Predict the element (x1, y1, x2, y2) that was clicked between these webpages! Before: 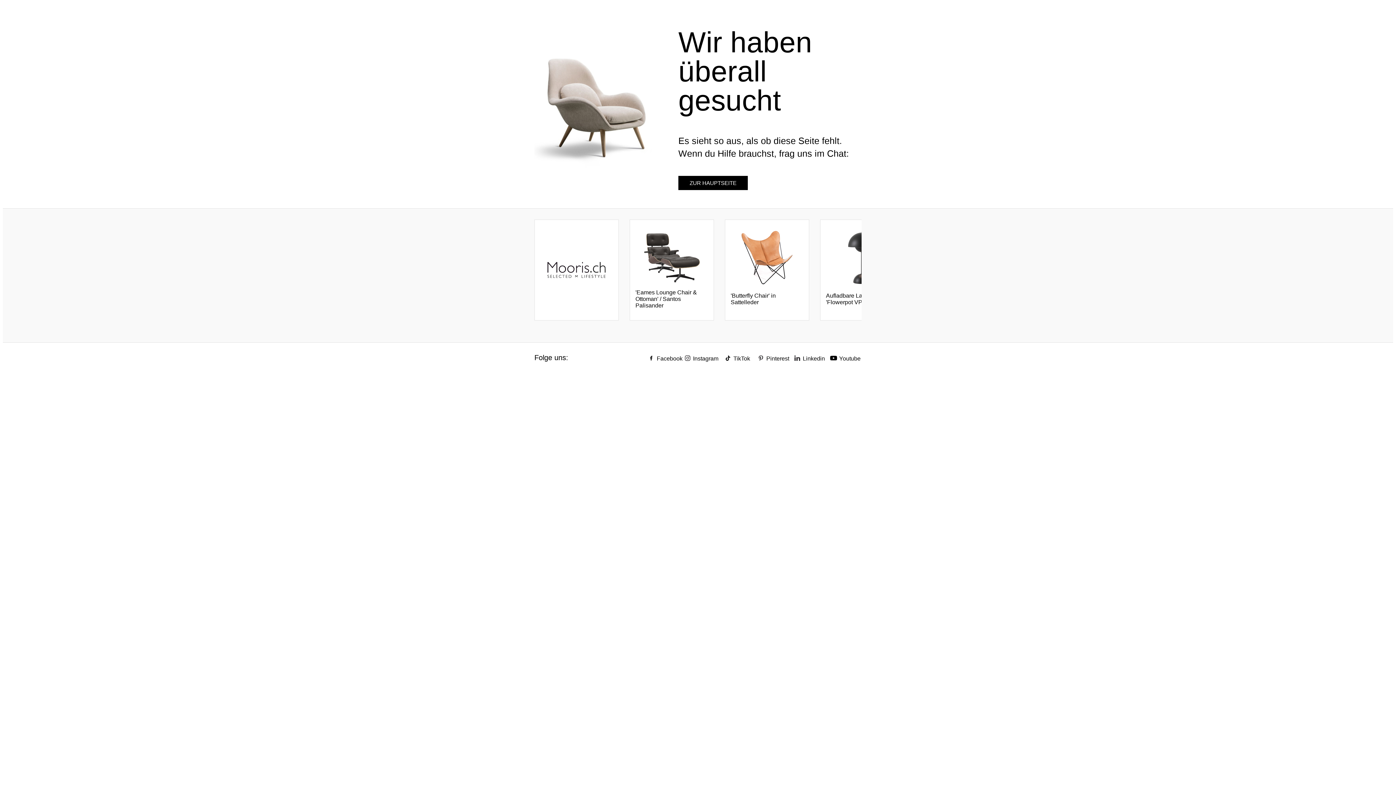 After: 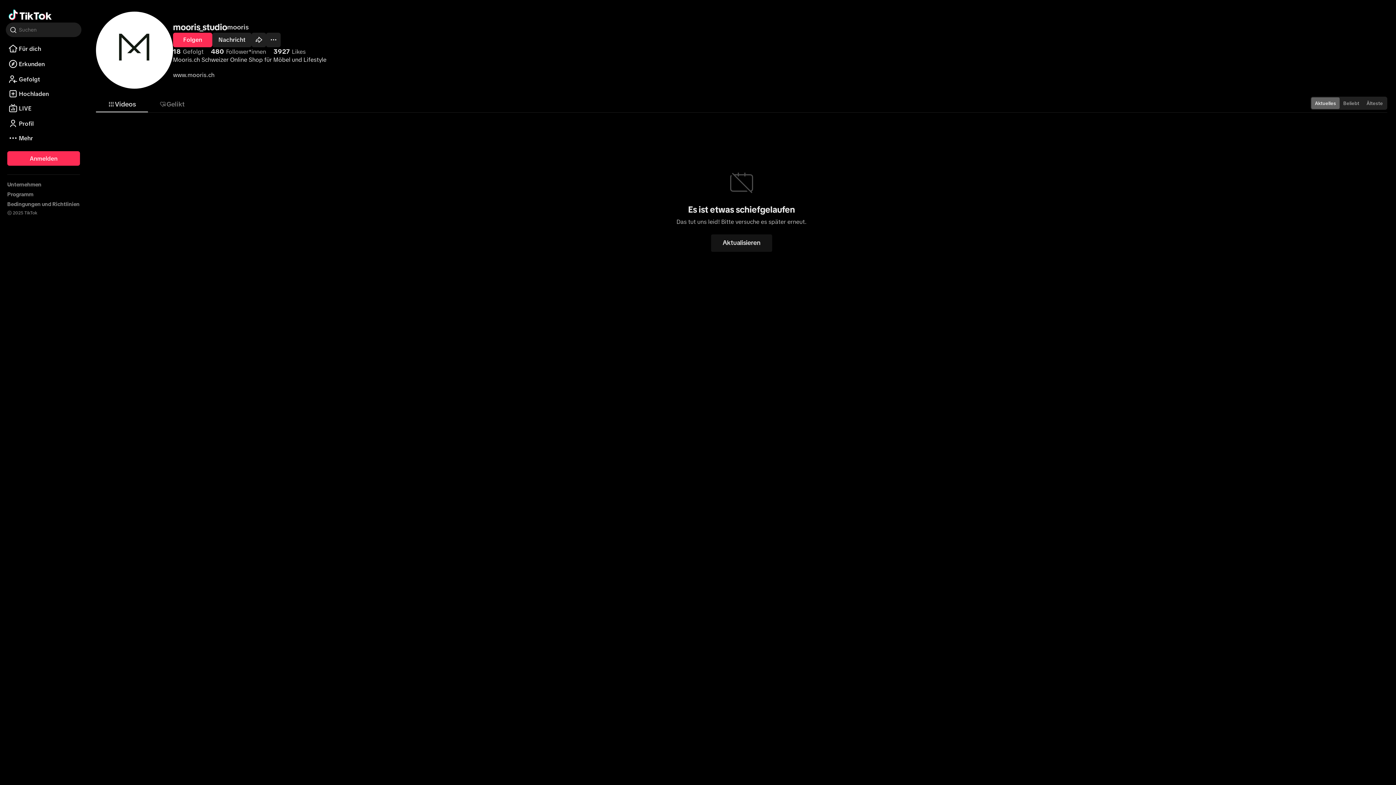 Action: bbox: (721, 353, 753, 364) label: TikTok